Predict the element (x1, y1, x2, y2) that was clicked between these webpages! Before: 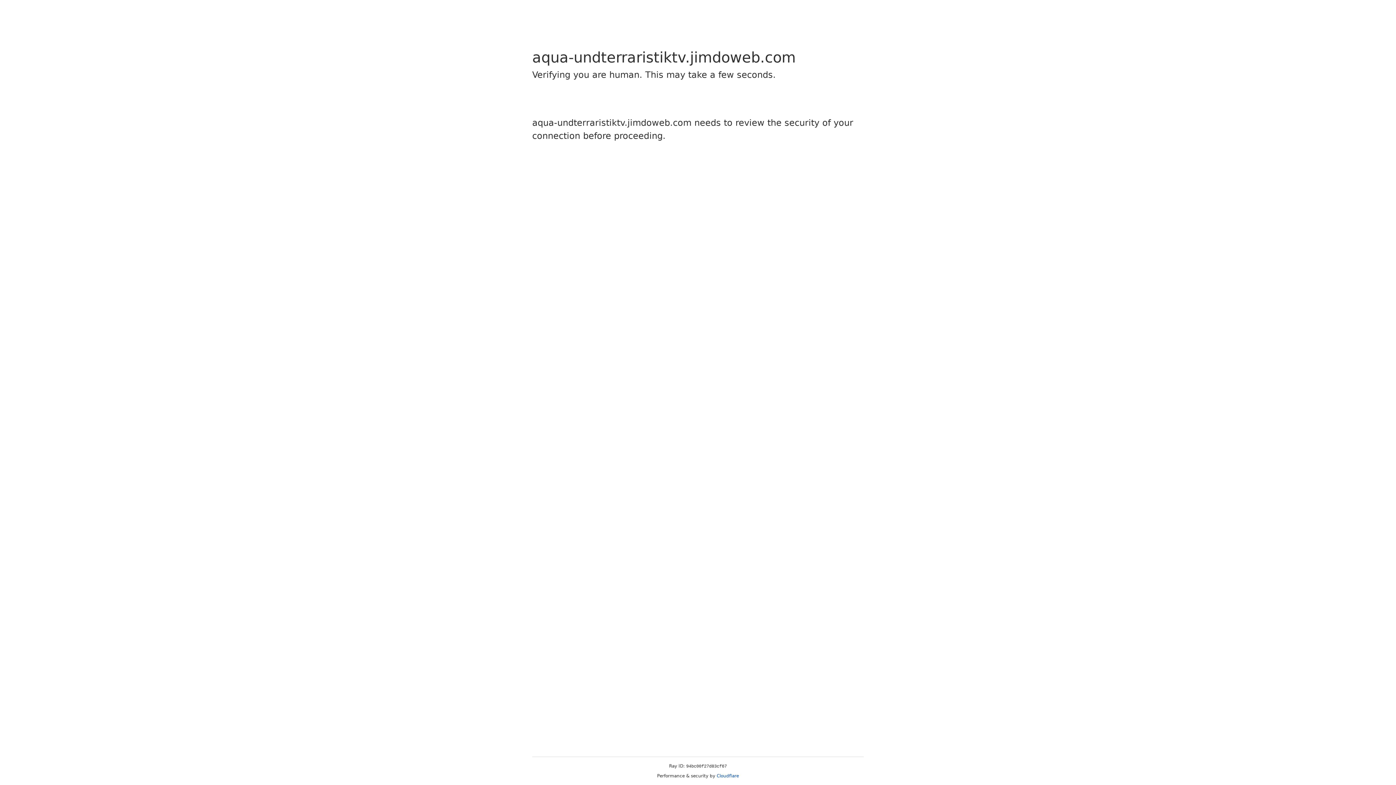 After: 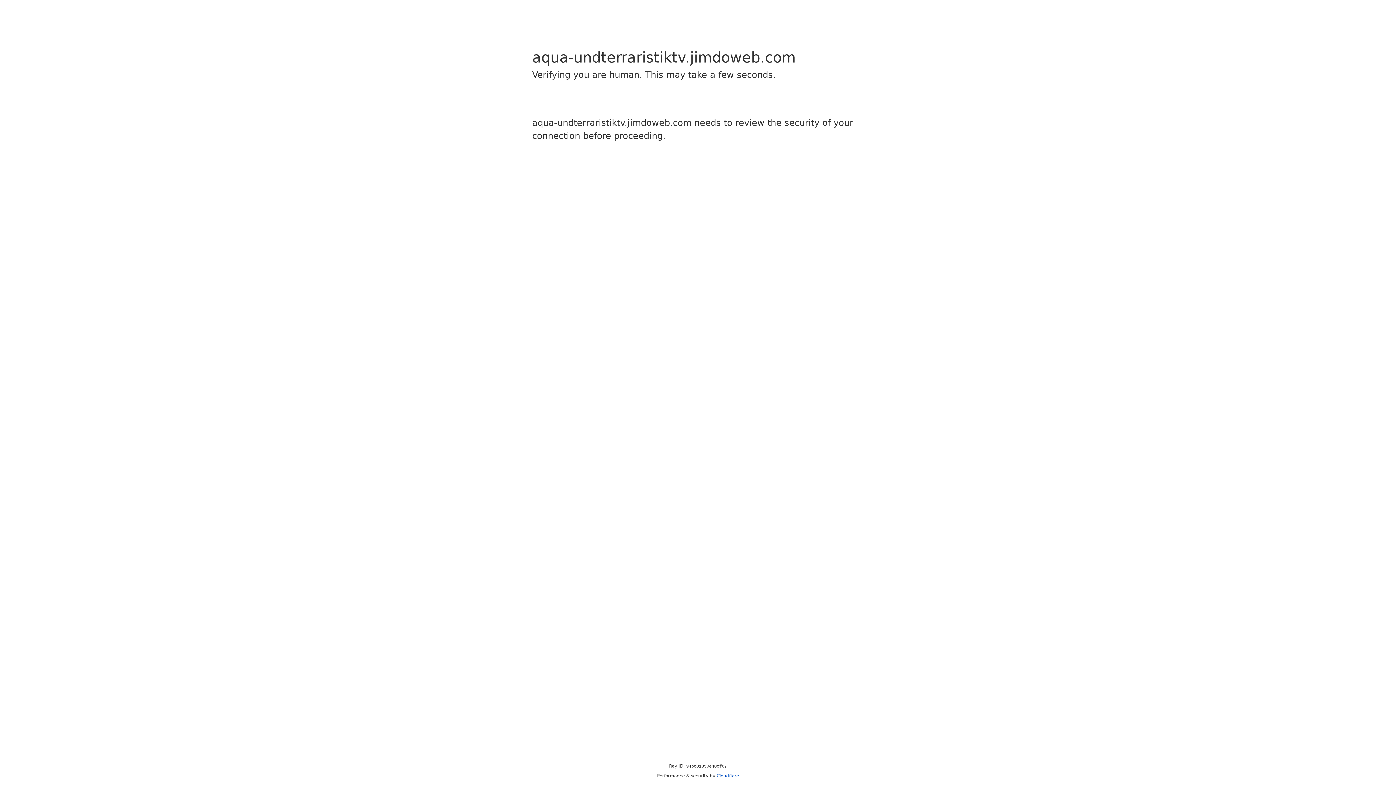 Action: bbox: (716, 773, 739, 778) label: Cloudflare